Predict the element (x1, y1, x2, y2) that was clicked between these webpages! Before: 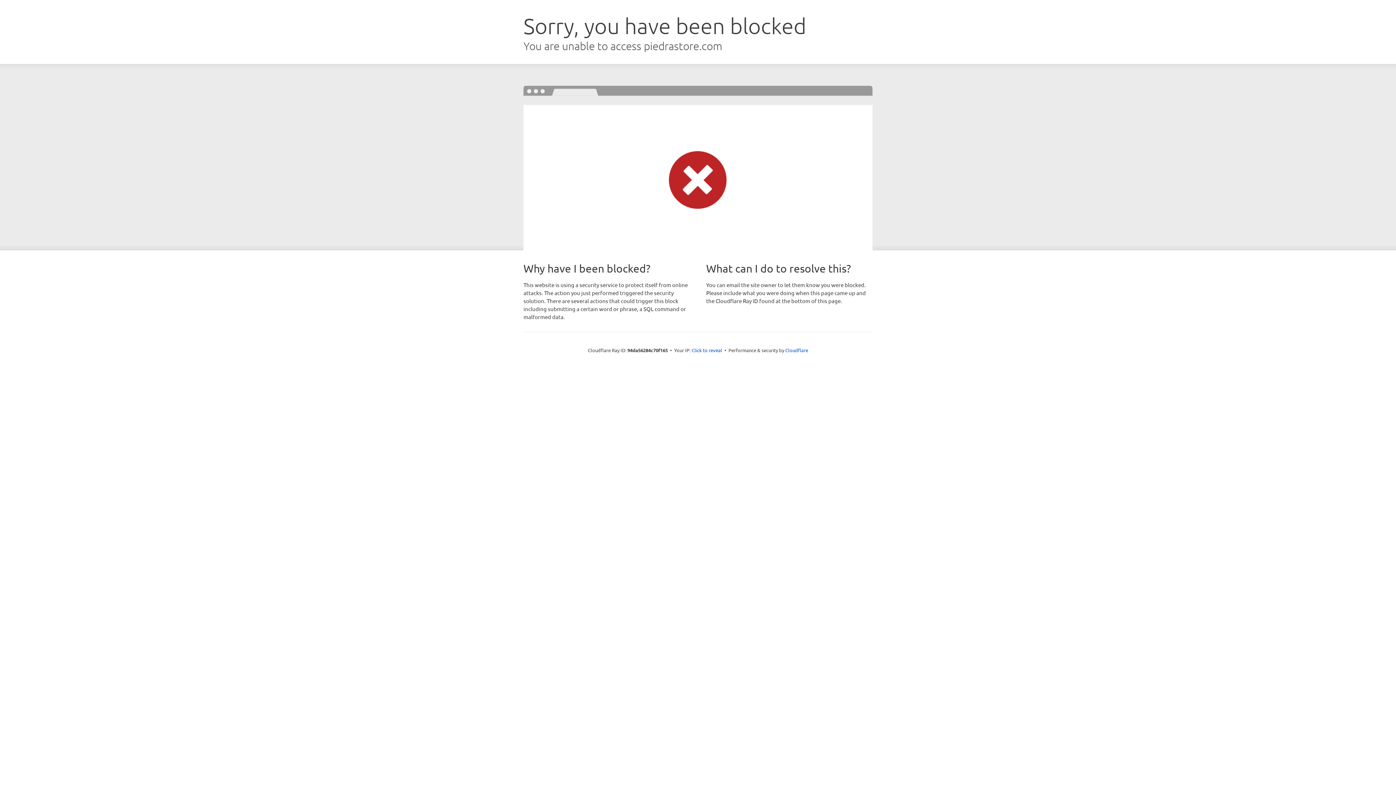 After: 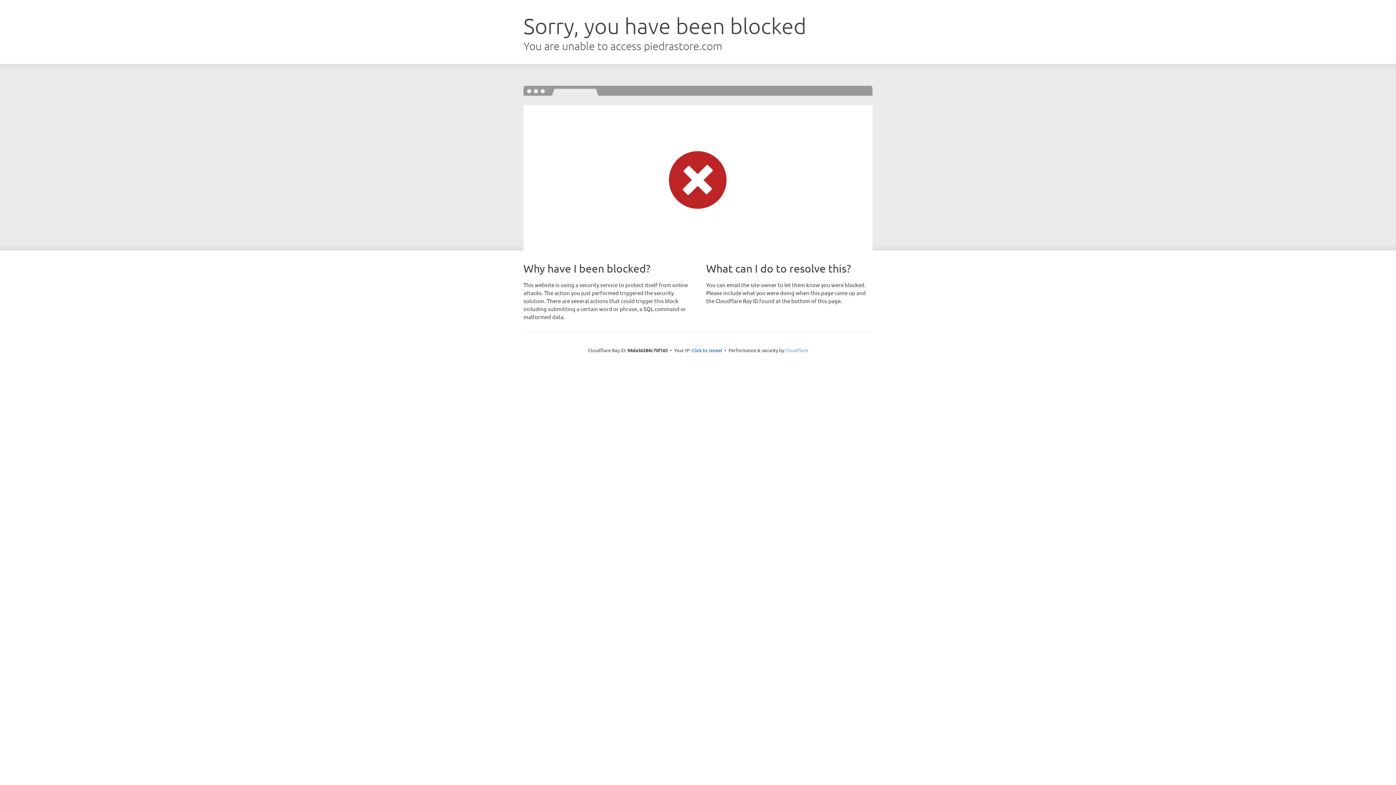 Action: bbox: (785, 347, 808, 353) label: Cloudflare